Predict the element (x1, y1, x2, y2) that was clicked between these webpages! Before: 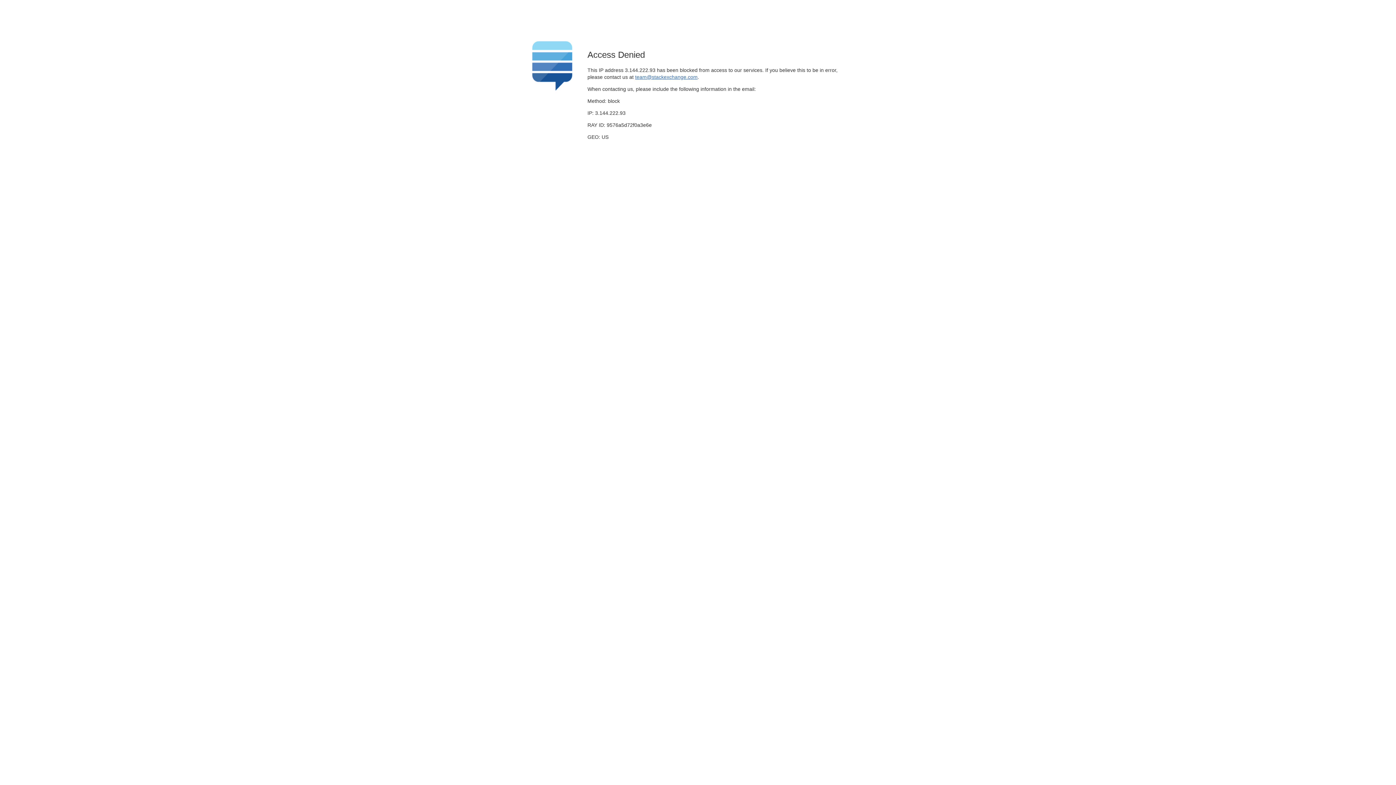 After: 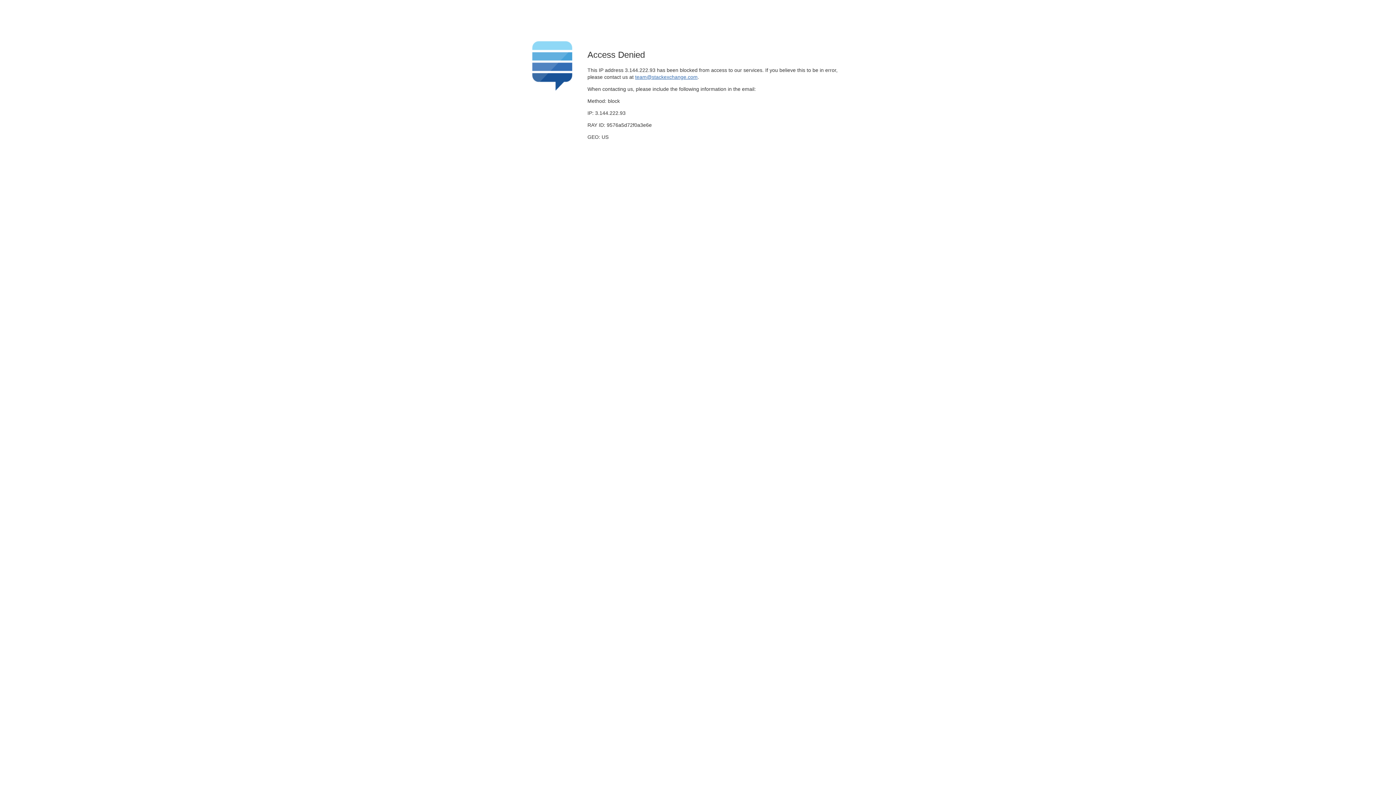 Action: bbox: (635, 74, 697, 79) label: team@stackexchange.com